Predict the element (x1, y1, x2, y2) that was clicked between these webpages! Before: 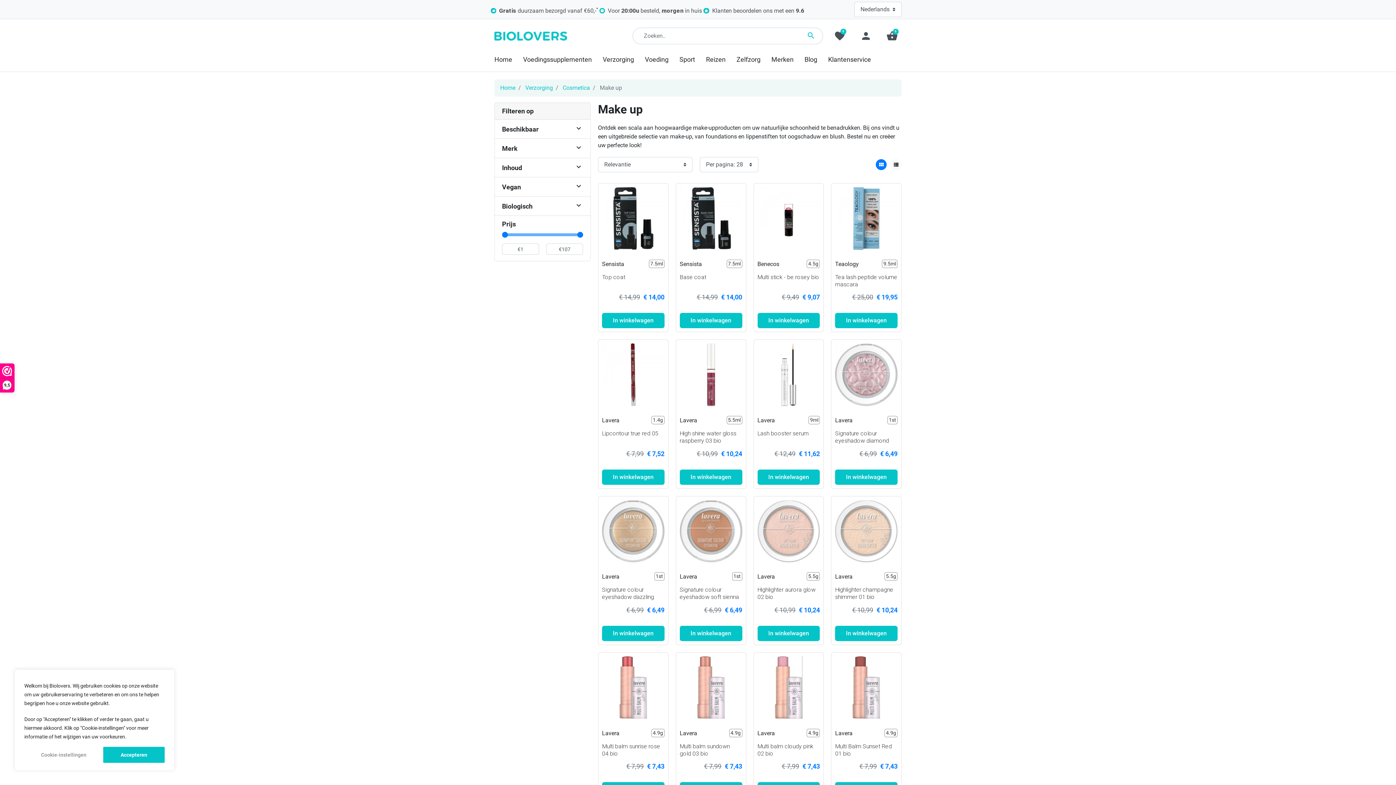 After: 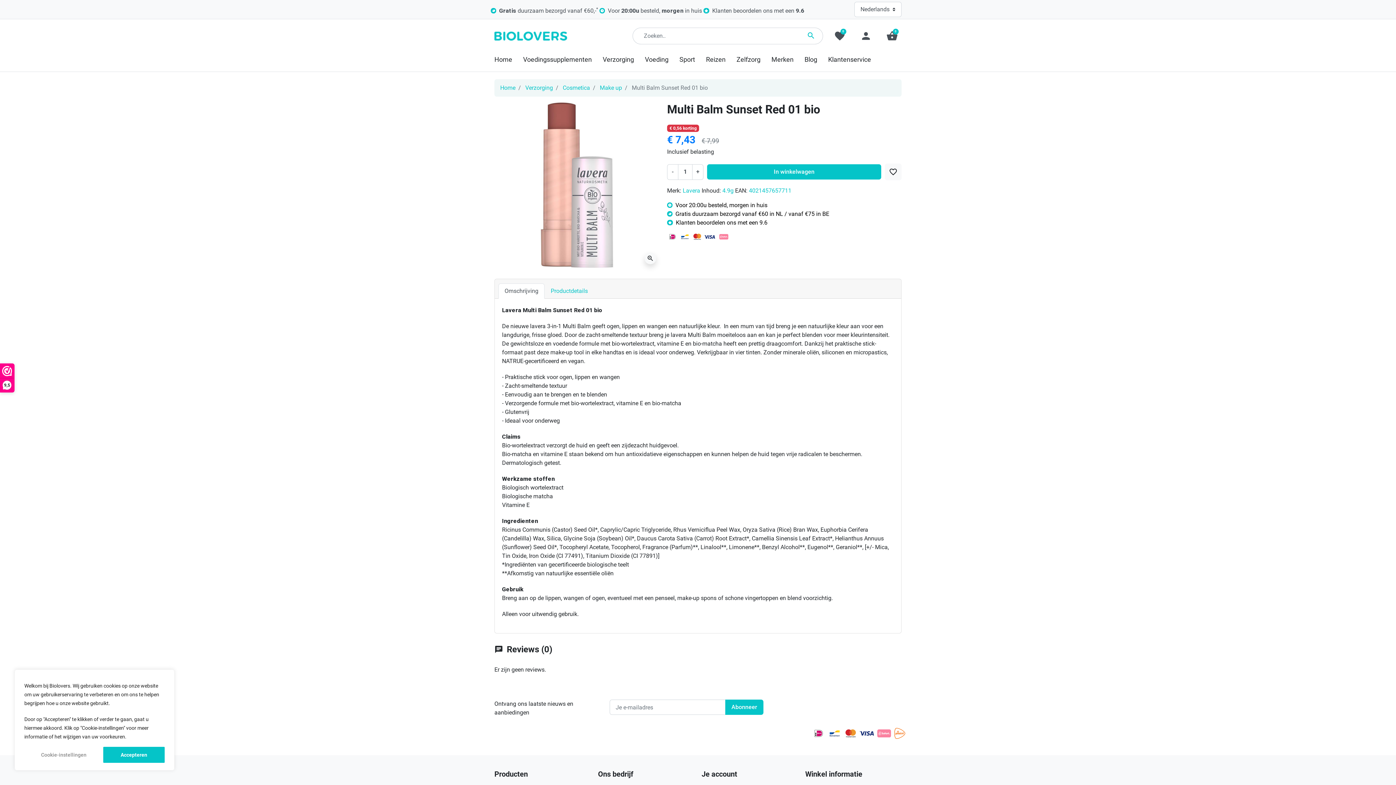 Action: bbox: (835, 684, 897, 690)